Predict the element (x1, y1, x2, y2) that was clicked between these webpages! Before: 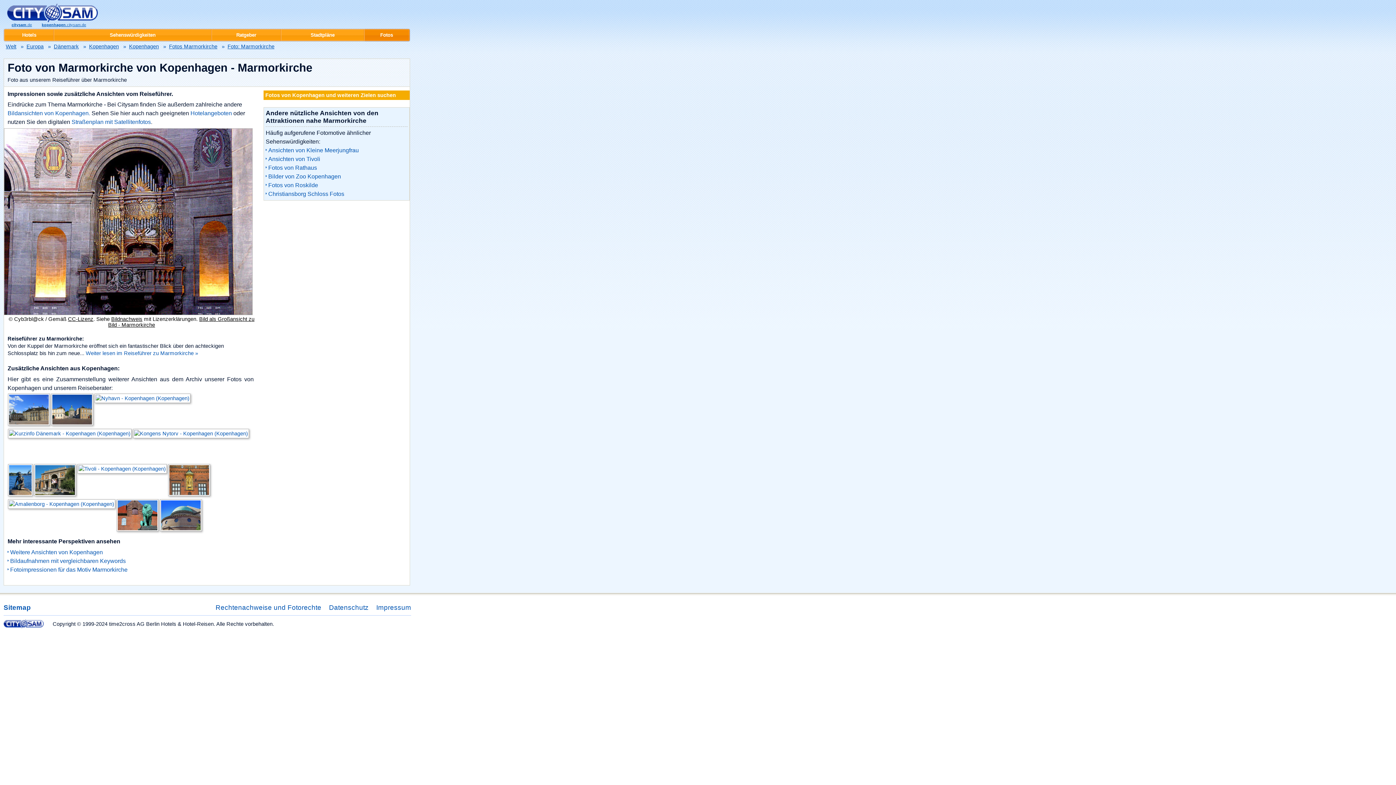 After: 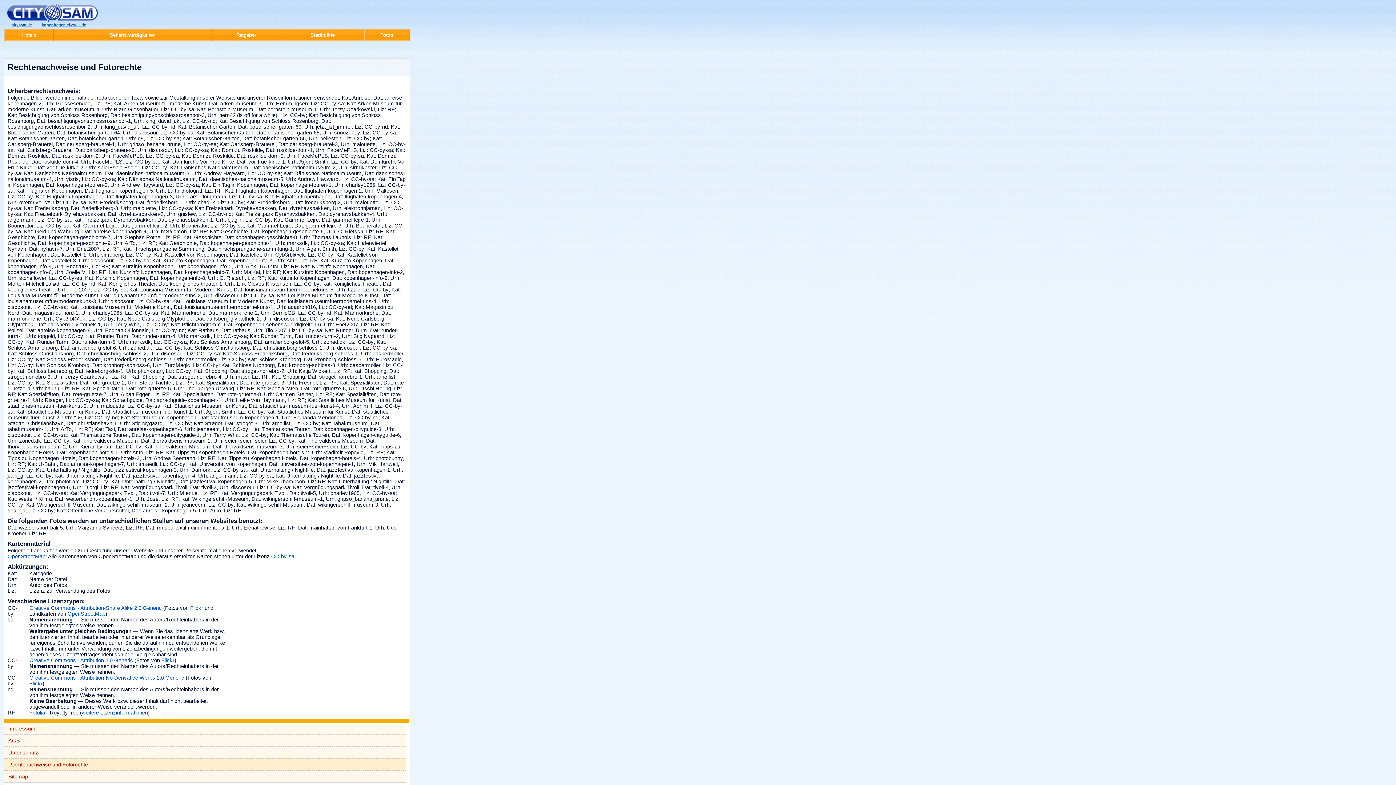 Action: label: Rechtenachweise und Fotorechte bbox: (215, 604, 321, 611)